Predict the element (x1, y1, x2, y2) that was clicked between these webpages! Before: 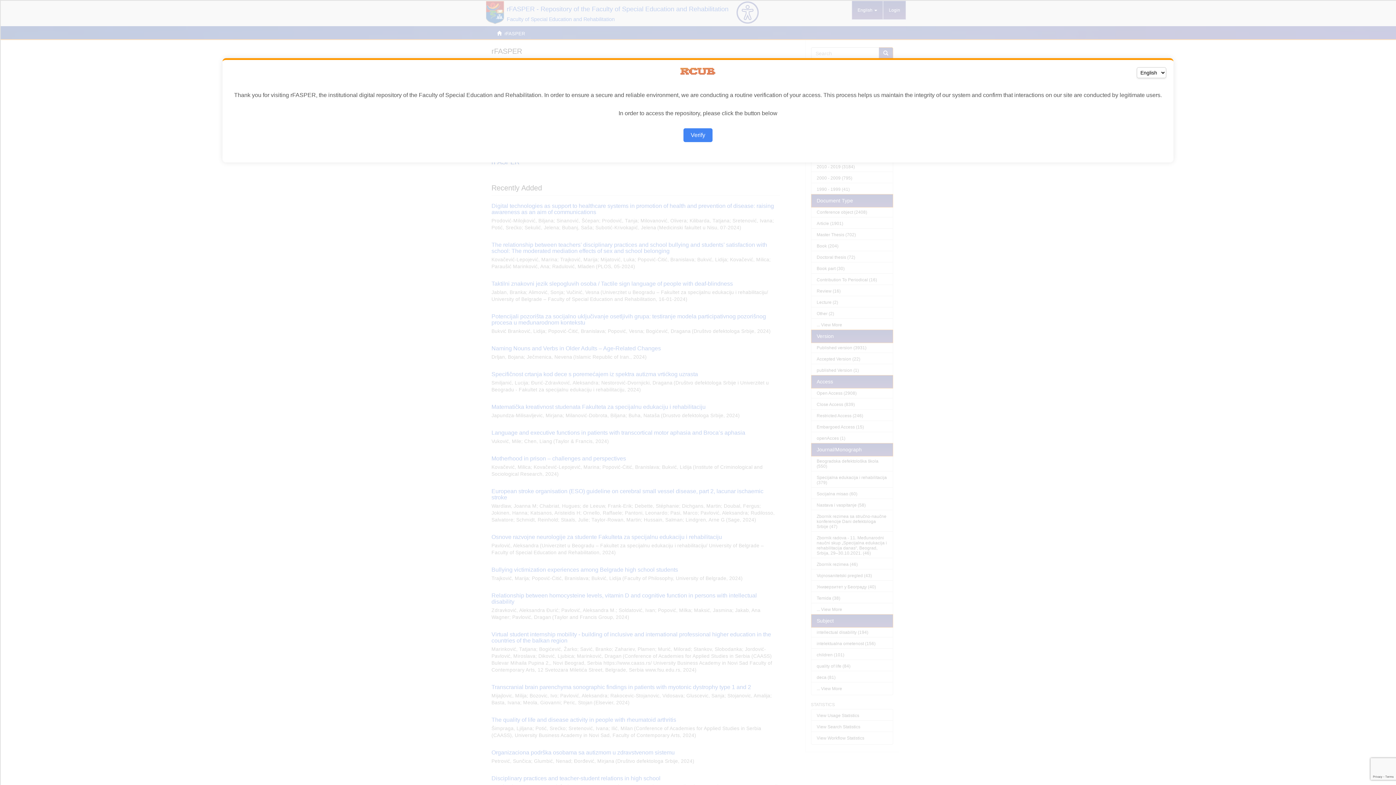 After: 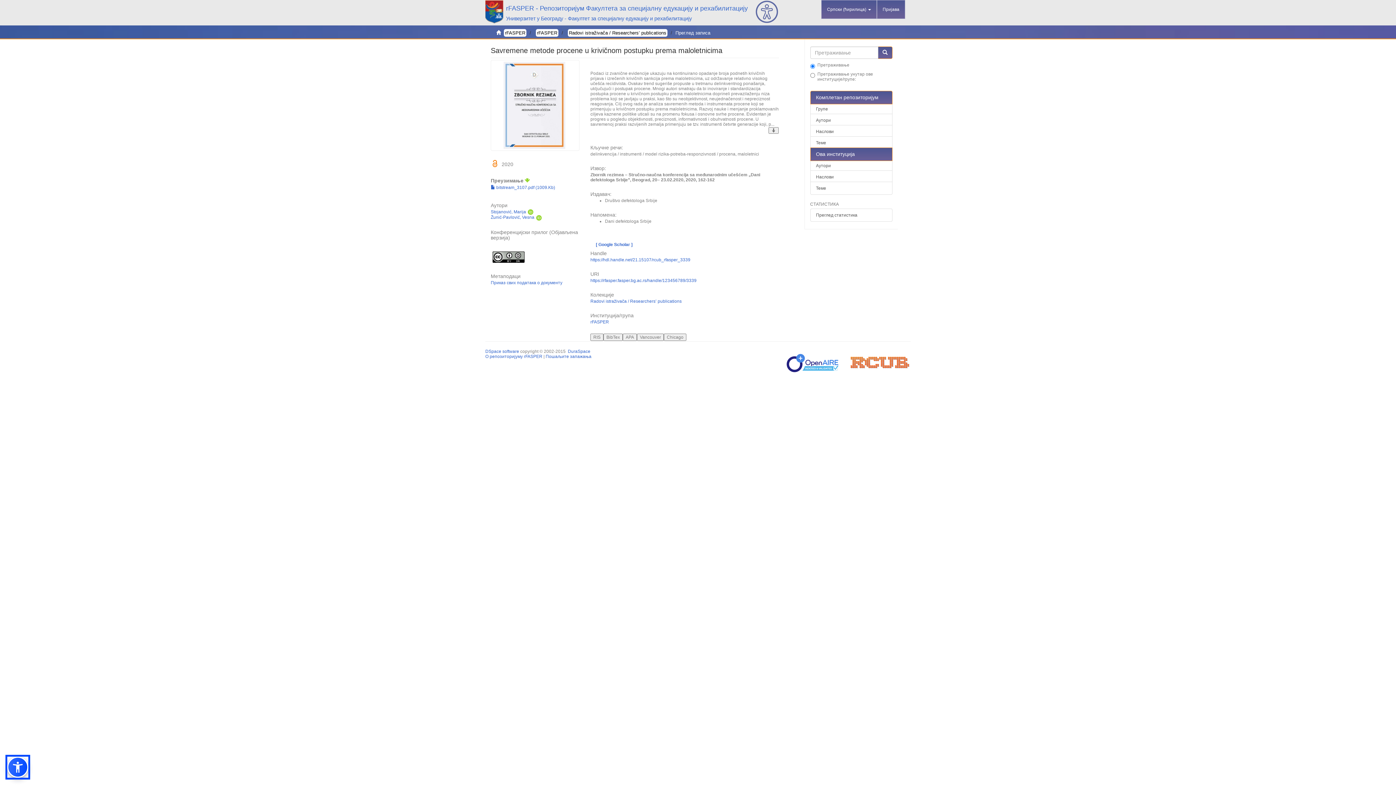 Action: bbox: (683, 128, 712, 142) label: Verify